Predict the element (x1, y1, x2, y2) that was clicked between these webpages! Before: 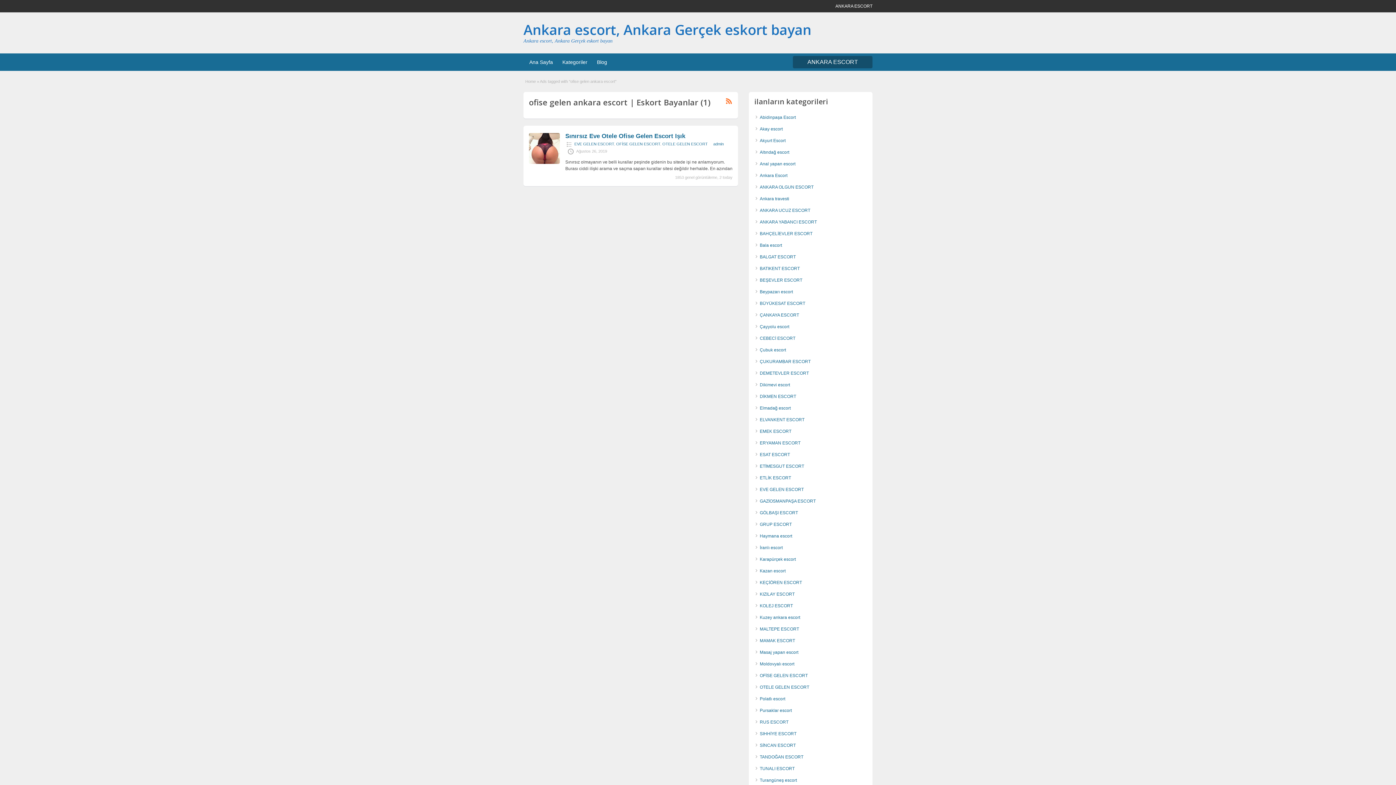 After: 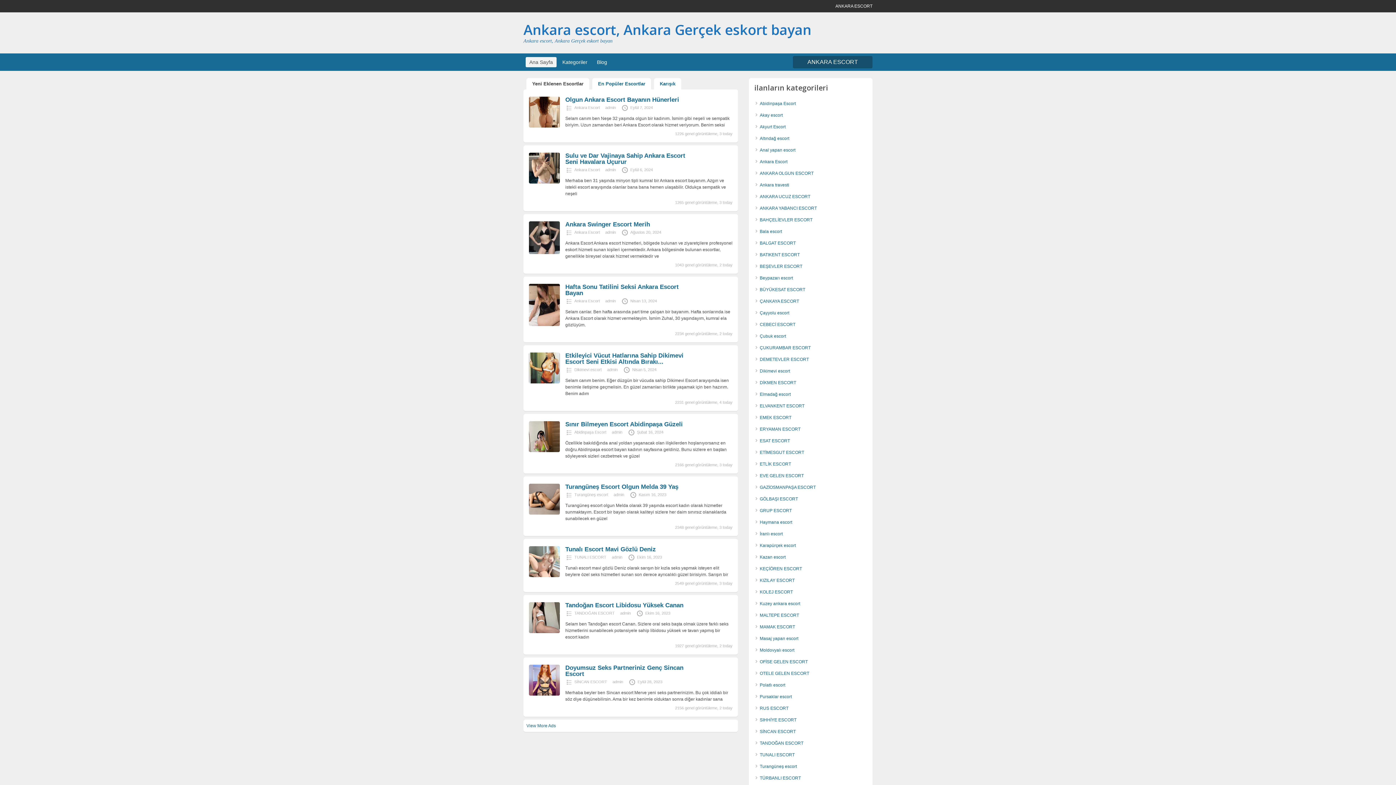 Action: bbox: (525, 57, 556, 67) label: Ana Sayfa